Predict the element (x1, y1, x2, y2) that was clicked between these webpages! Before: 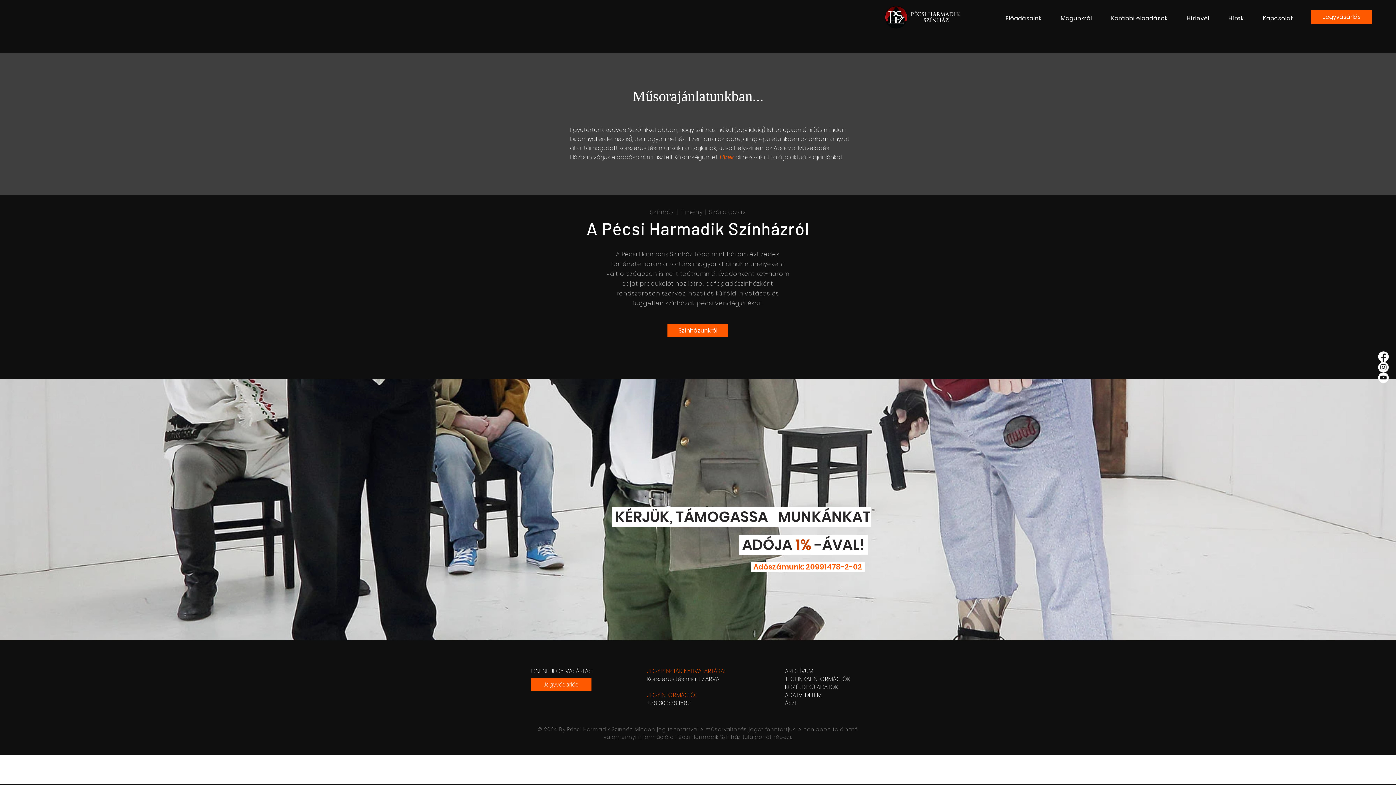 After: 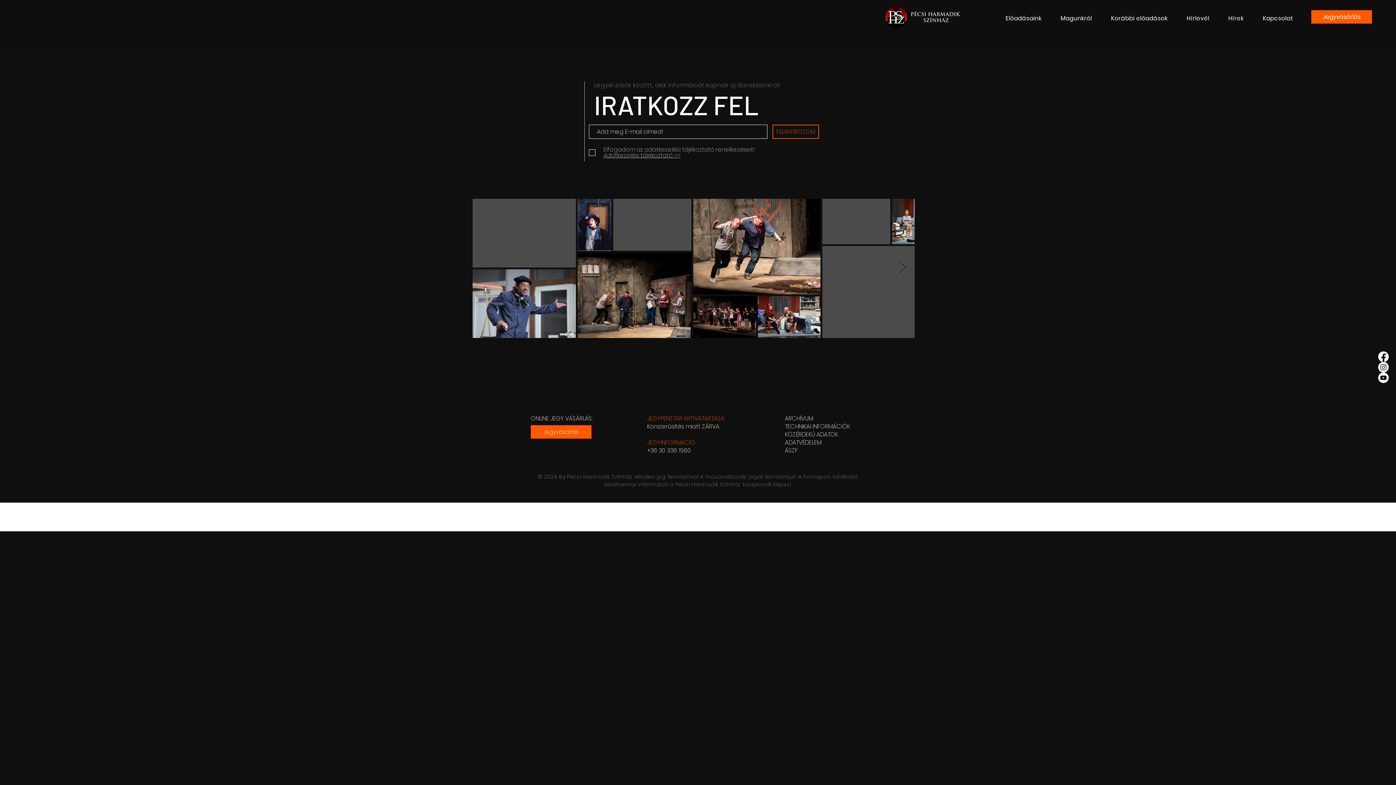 Action: label: Hírlevél bbox: (1178, 10, 1217, 26)